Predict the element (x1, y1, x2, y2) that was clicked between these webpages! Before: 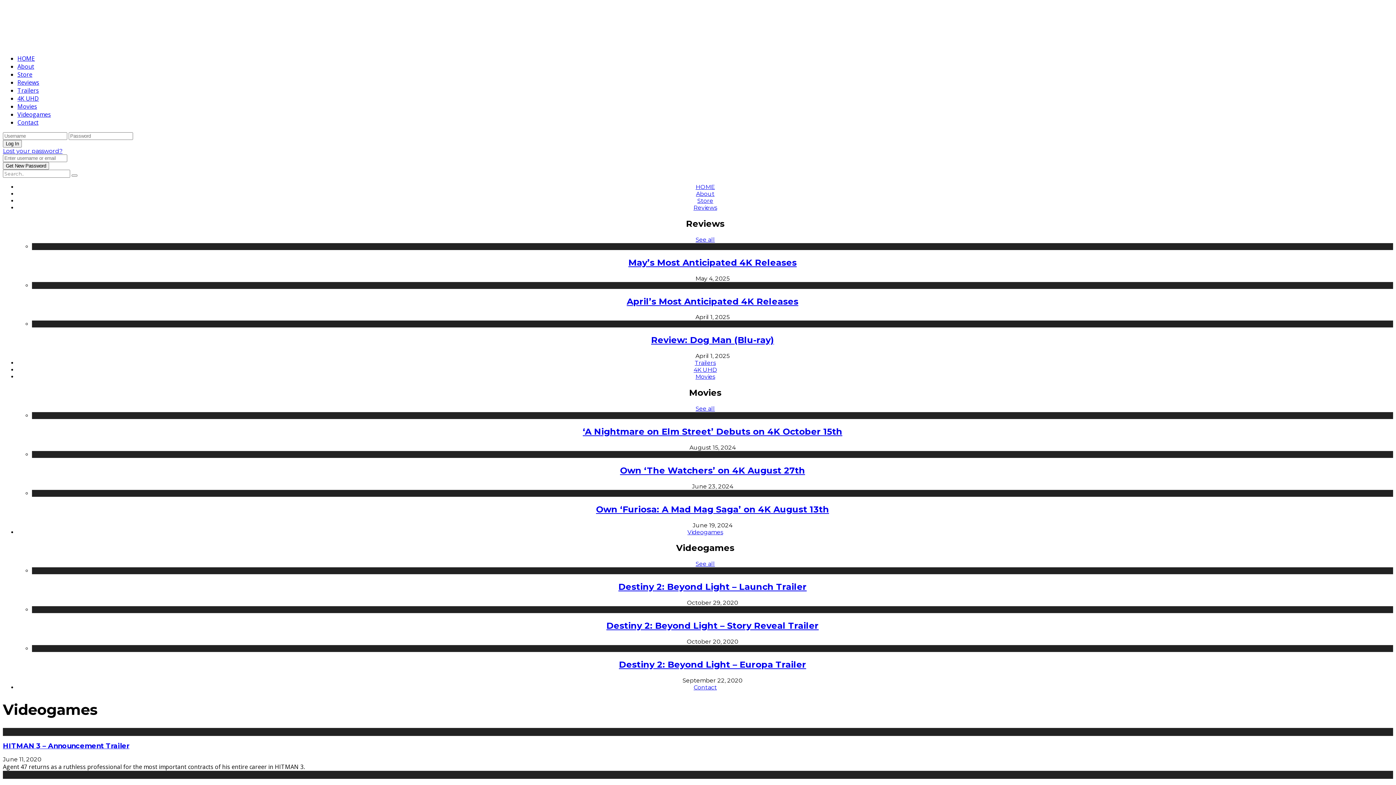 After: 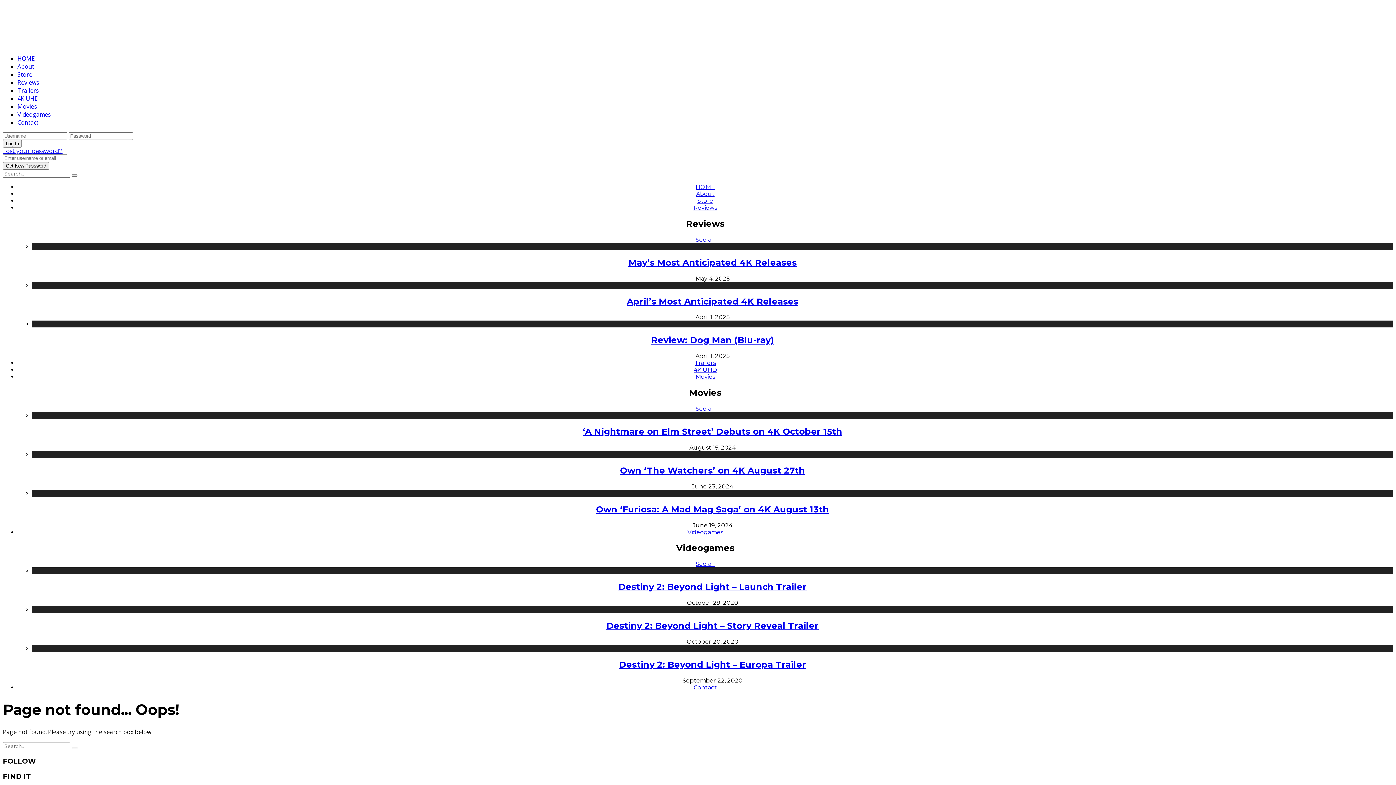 Action: bbox: (17, 54, 34, 62) label: HOME